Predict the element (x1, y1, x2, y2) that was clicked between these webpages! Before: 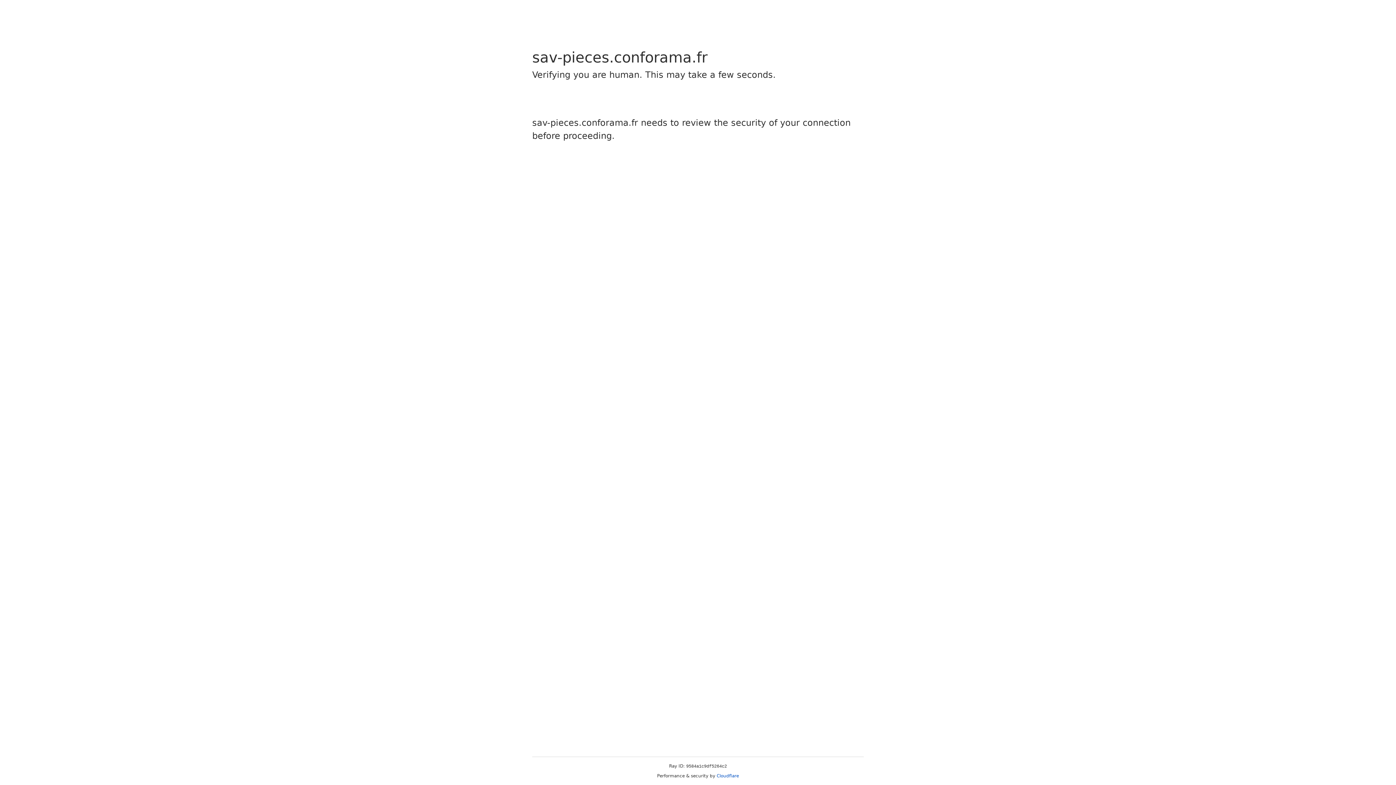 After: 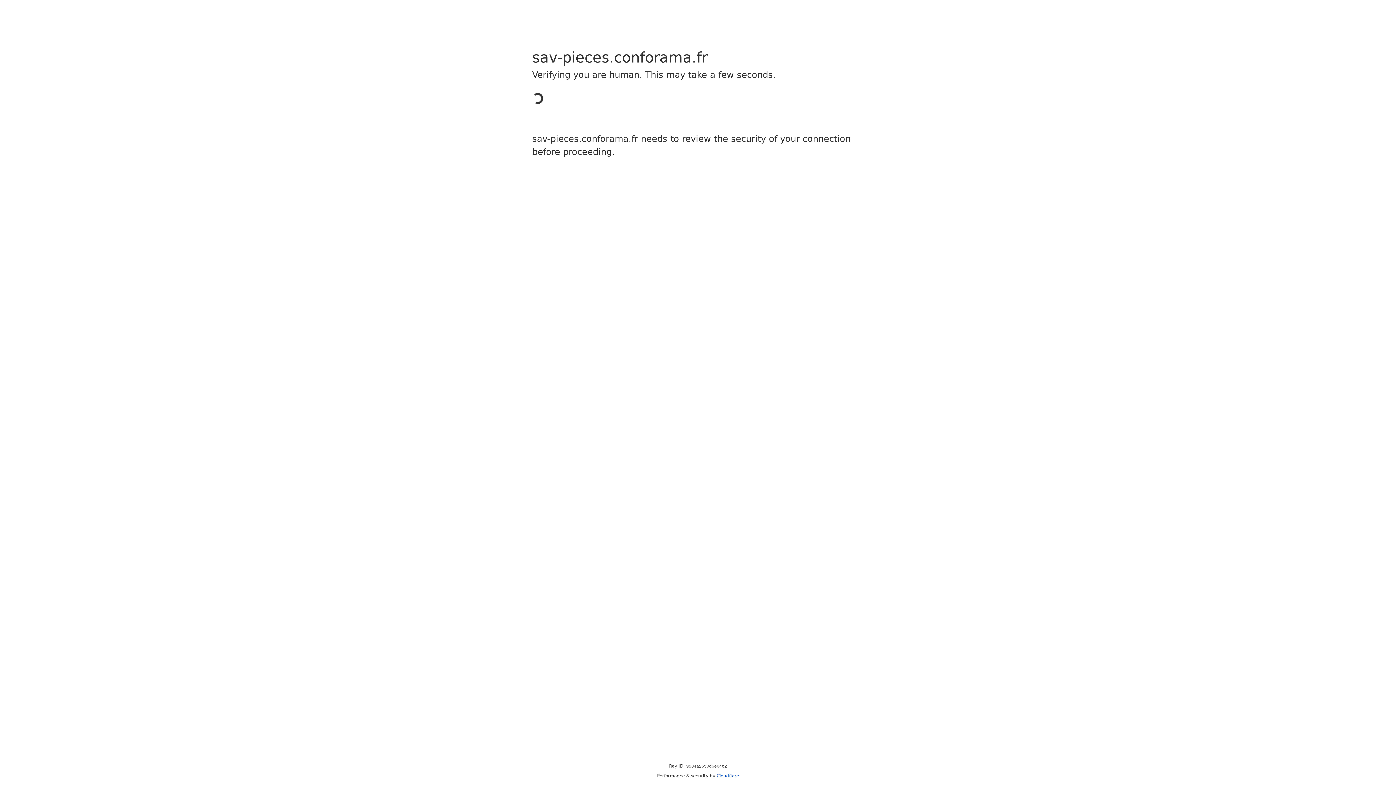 Action: label: Cloudflare bbox: (716, 773, 739, 778)